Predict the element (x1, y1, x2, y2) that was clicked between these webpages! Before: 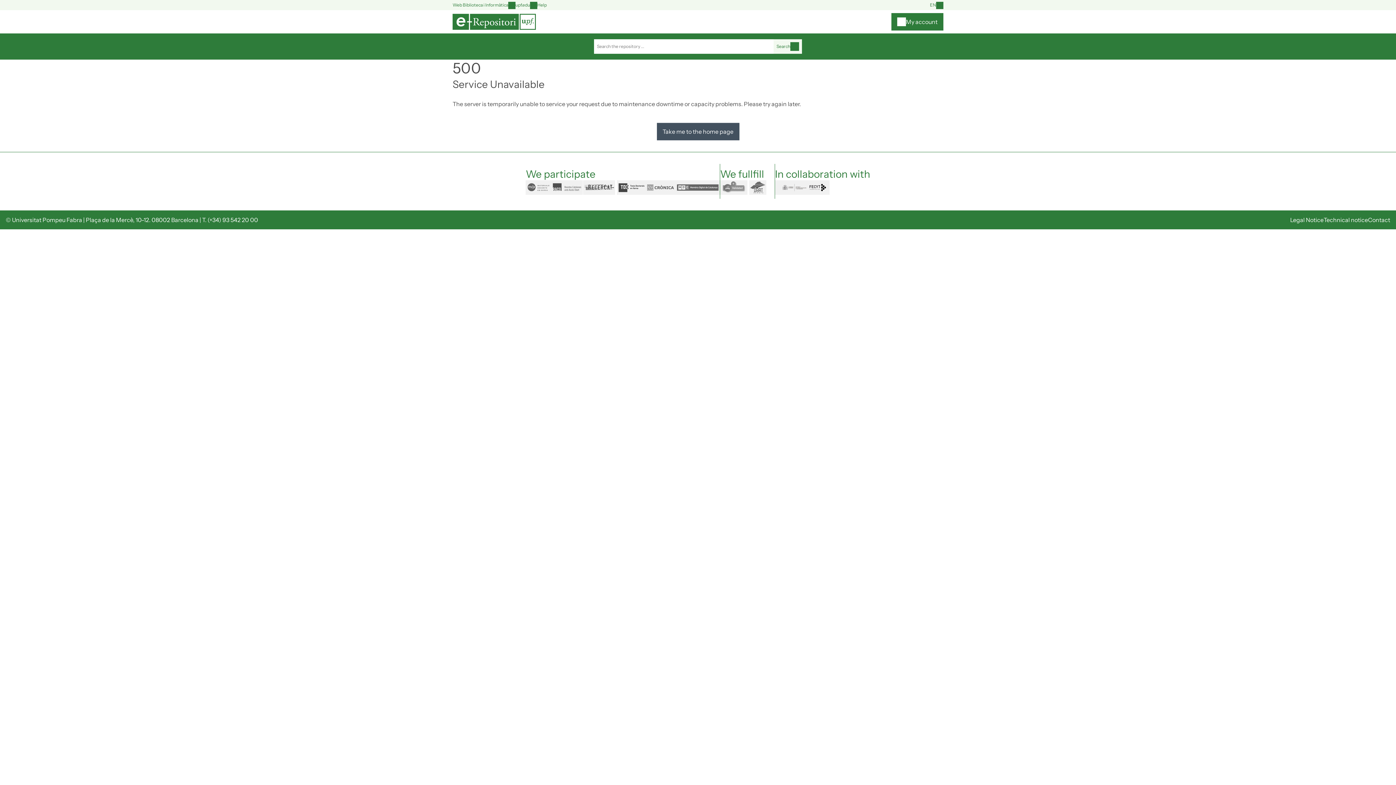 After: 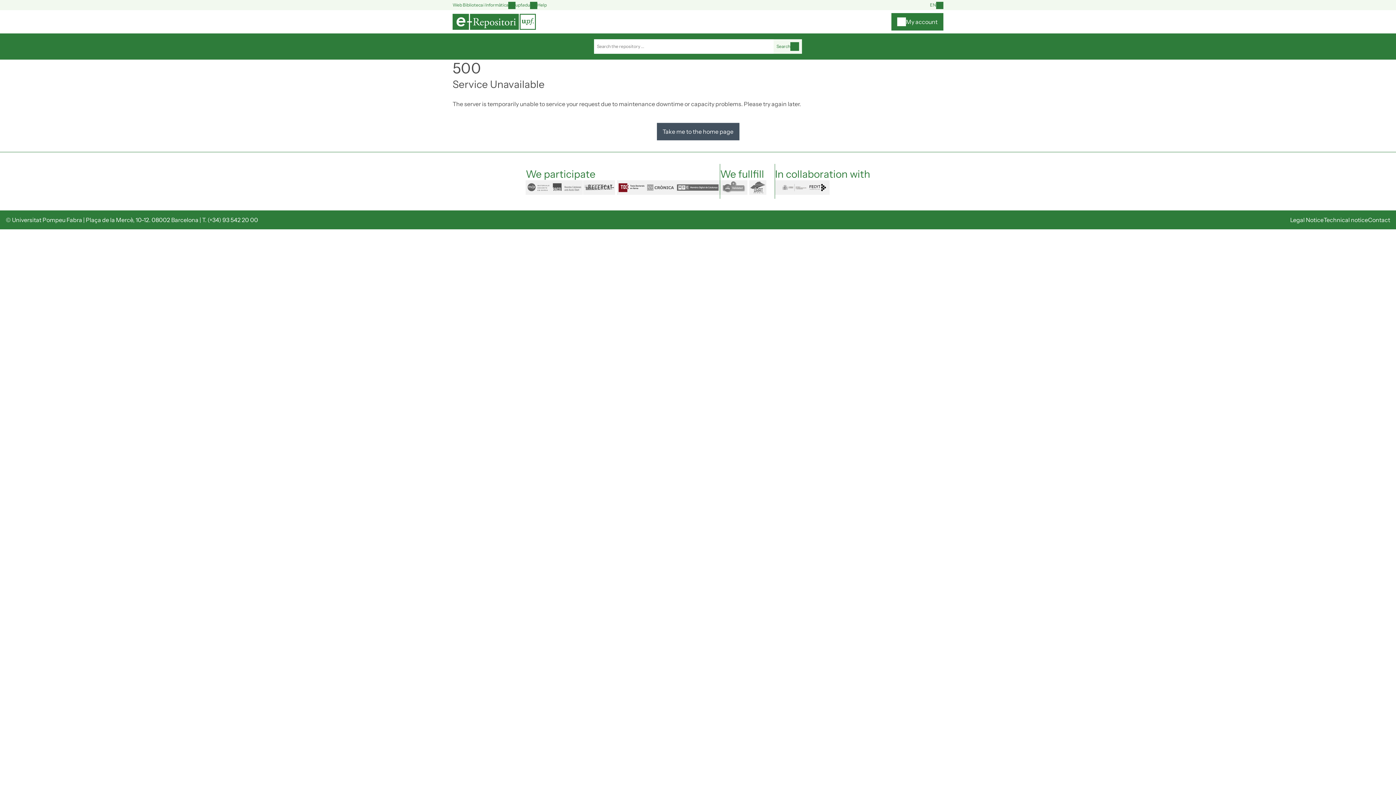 Action: label: tdx bbox: (617, 180, 645, 194)